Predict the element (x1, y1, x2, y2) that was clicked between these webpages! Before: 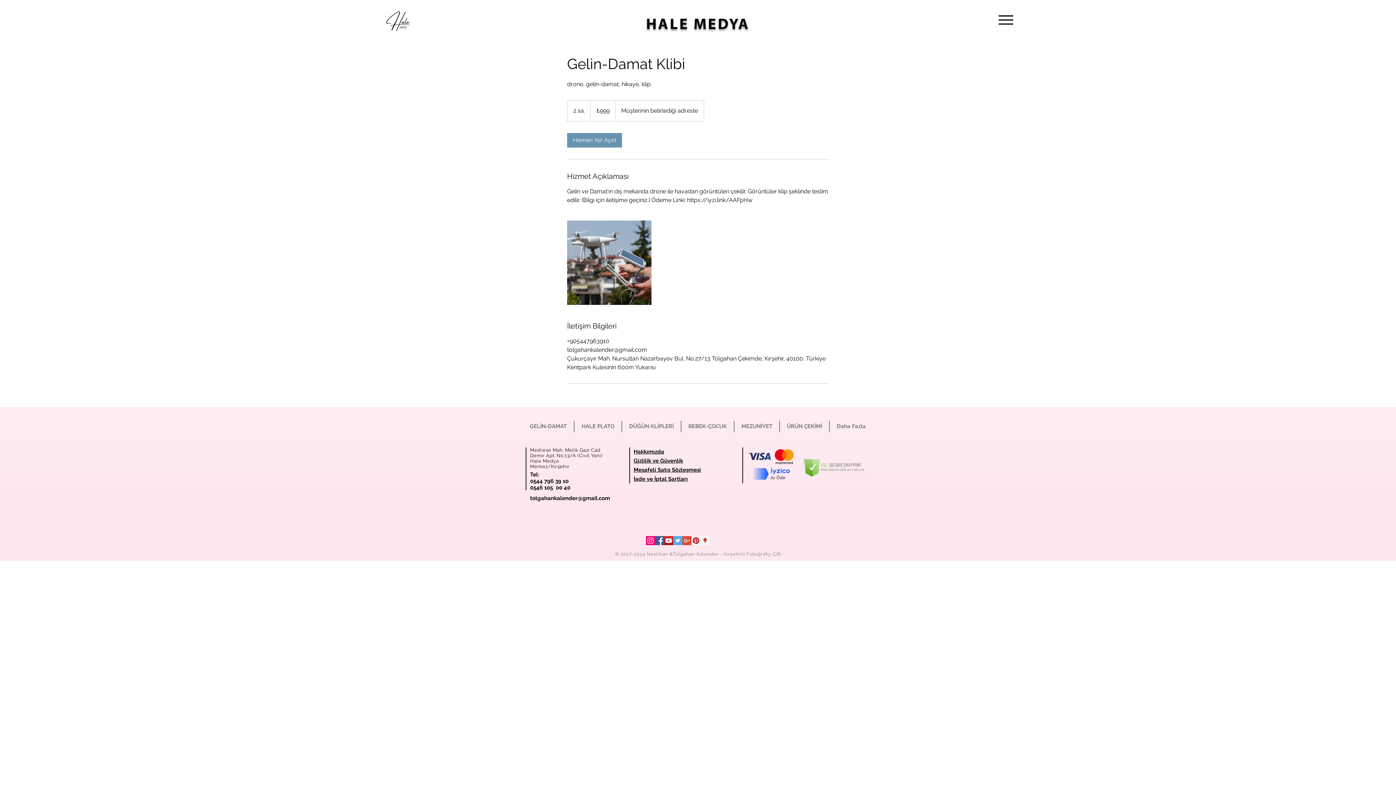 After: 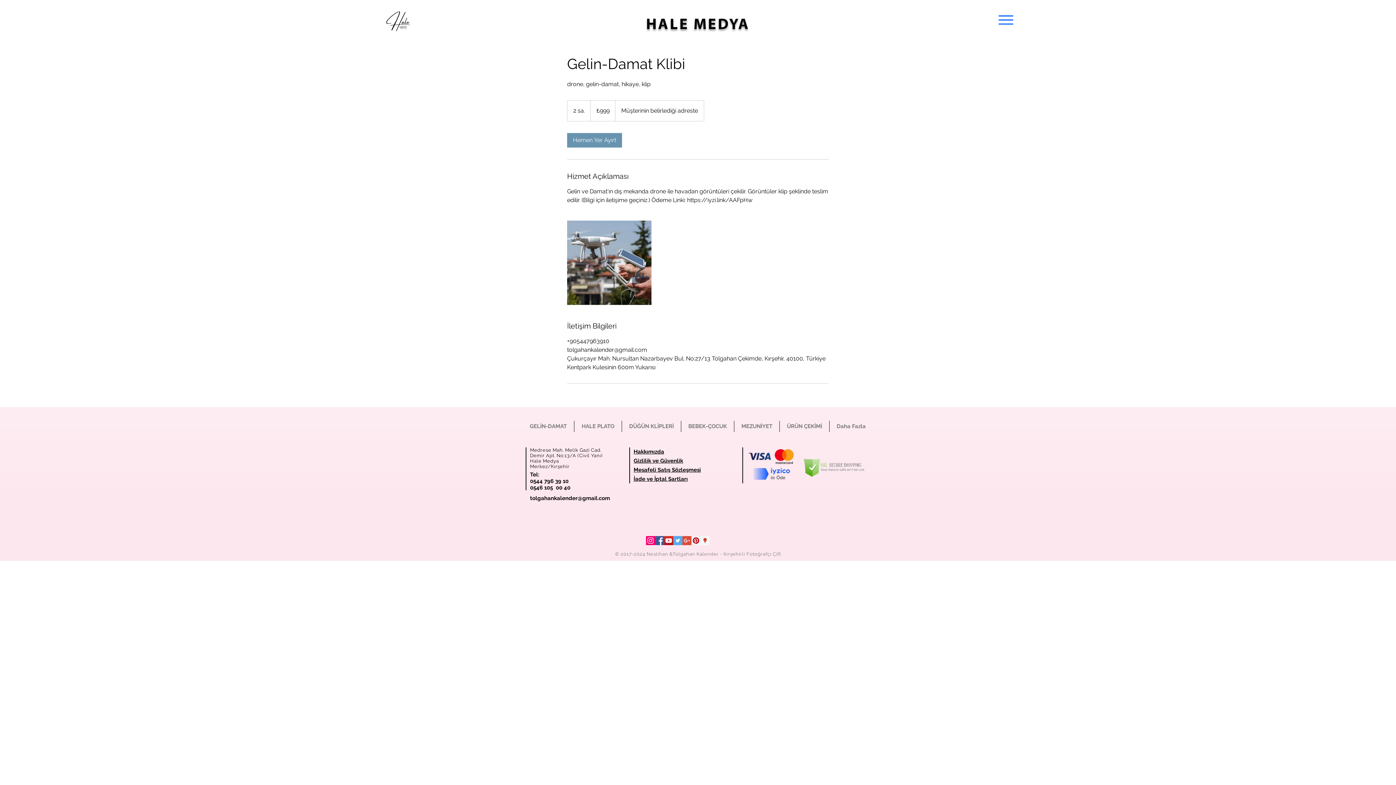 Action: label: Menu bbox: (994, 8, 1017, 30)